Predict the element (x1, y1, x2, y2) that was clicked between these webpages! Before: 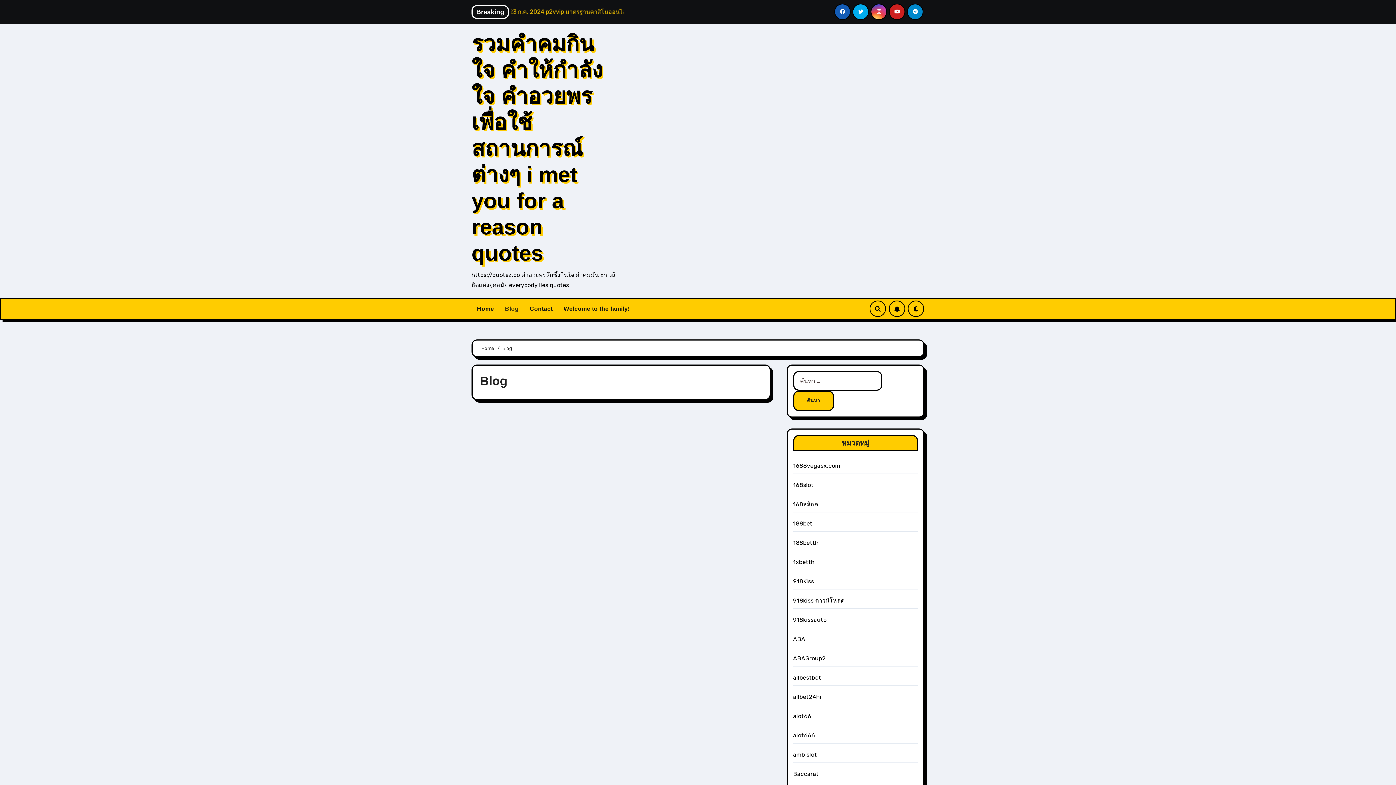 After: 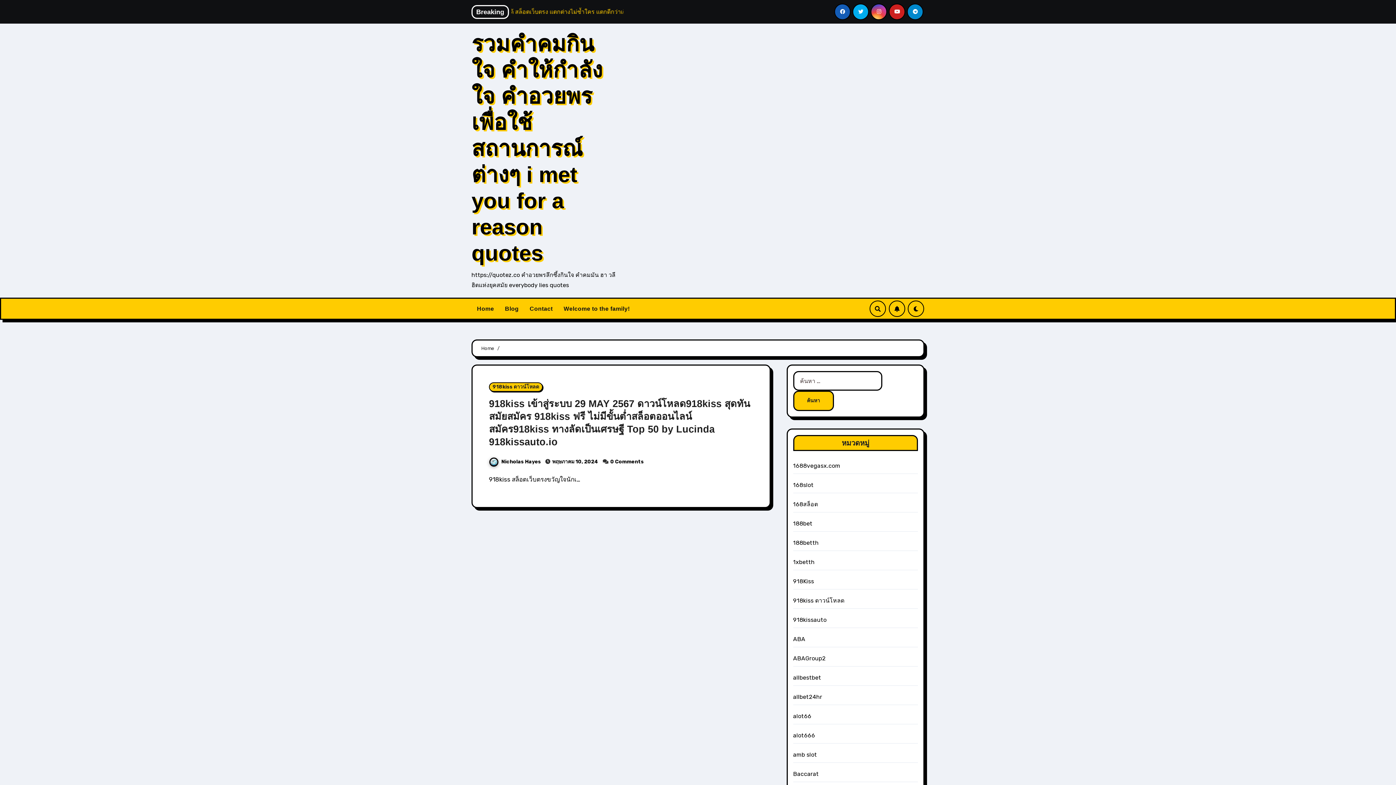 Action: label: 918kiss ดาวน์โหลด bbox: (793, 597, 844, 604)